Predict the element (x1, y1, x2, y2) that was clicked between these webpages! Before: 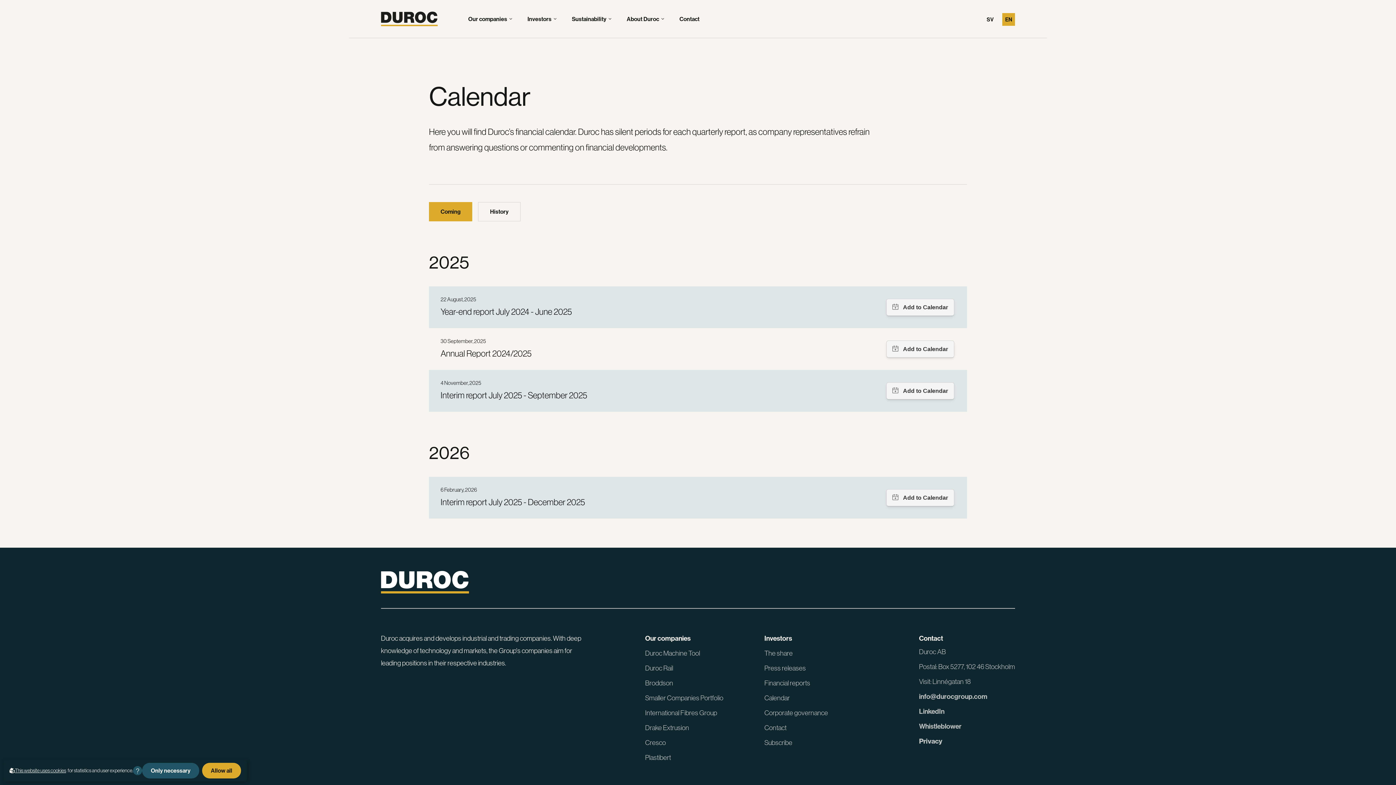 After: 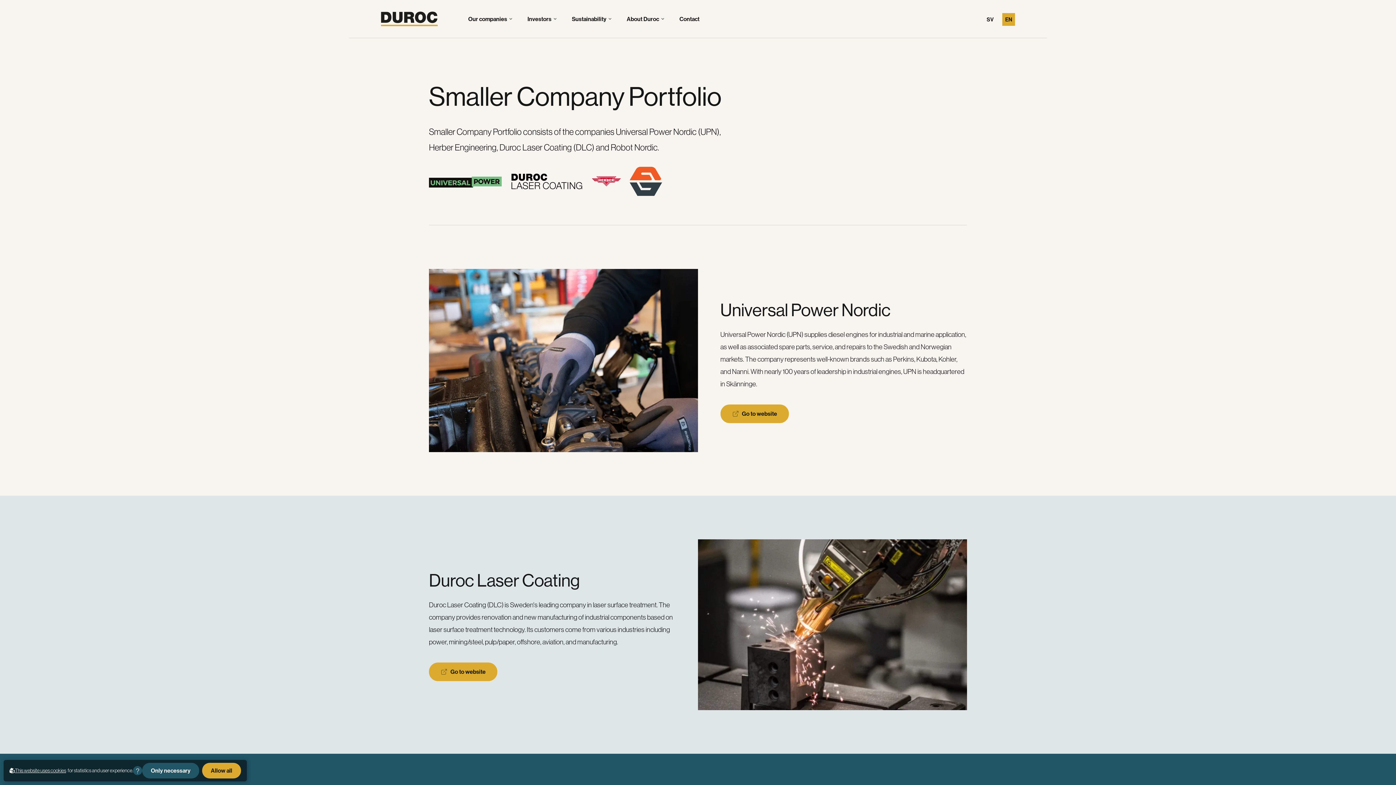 Action: bbox: (645, 693, 723, 702) label: Smaller Companies Portfolio